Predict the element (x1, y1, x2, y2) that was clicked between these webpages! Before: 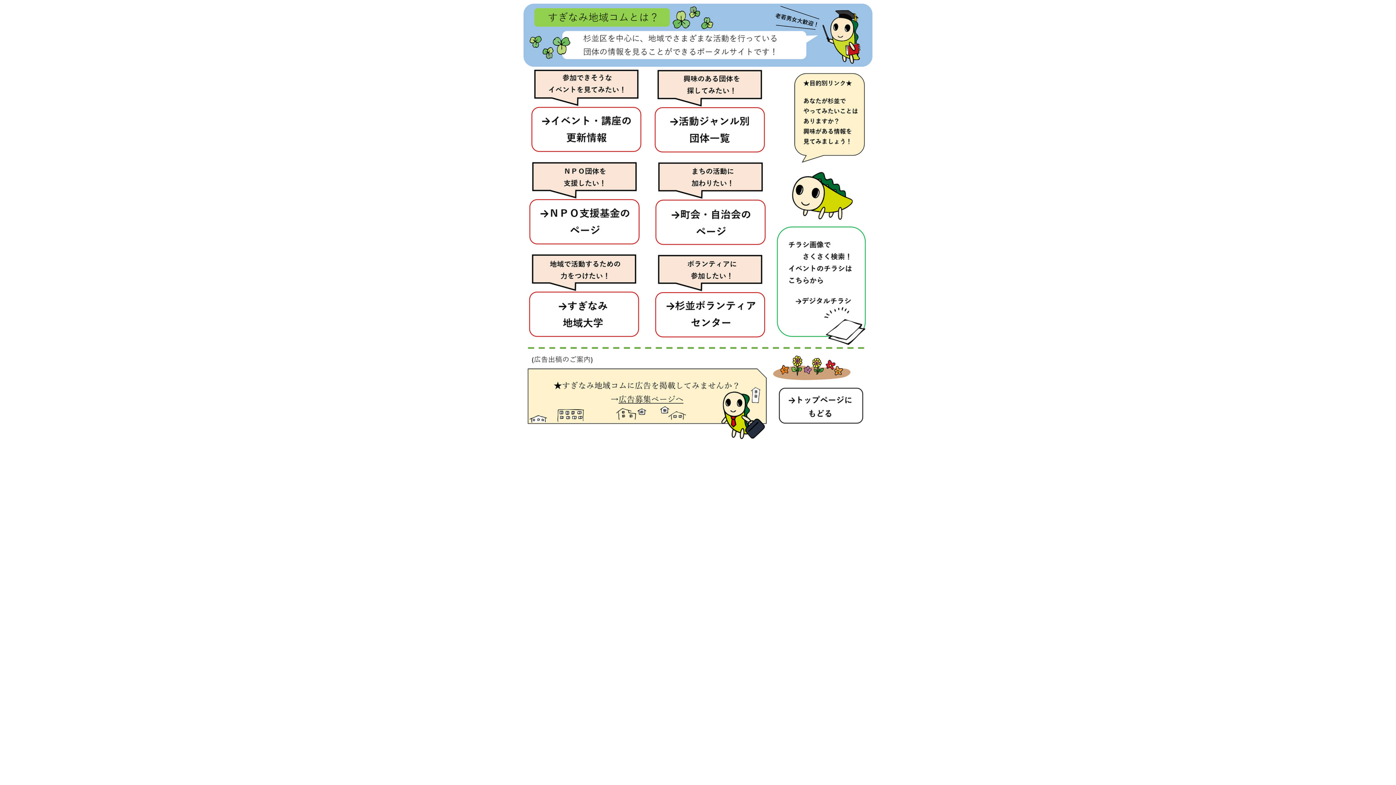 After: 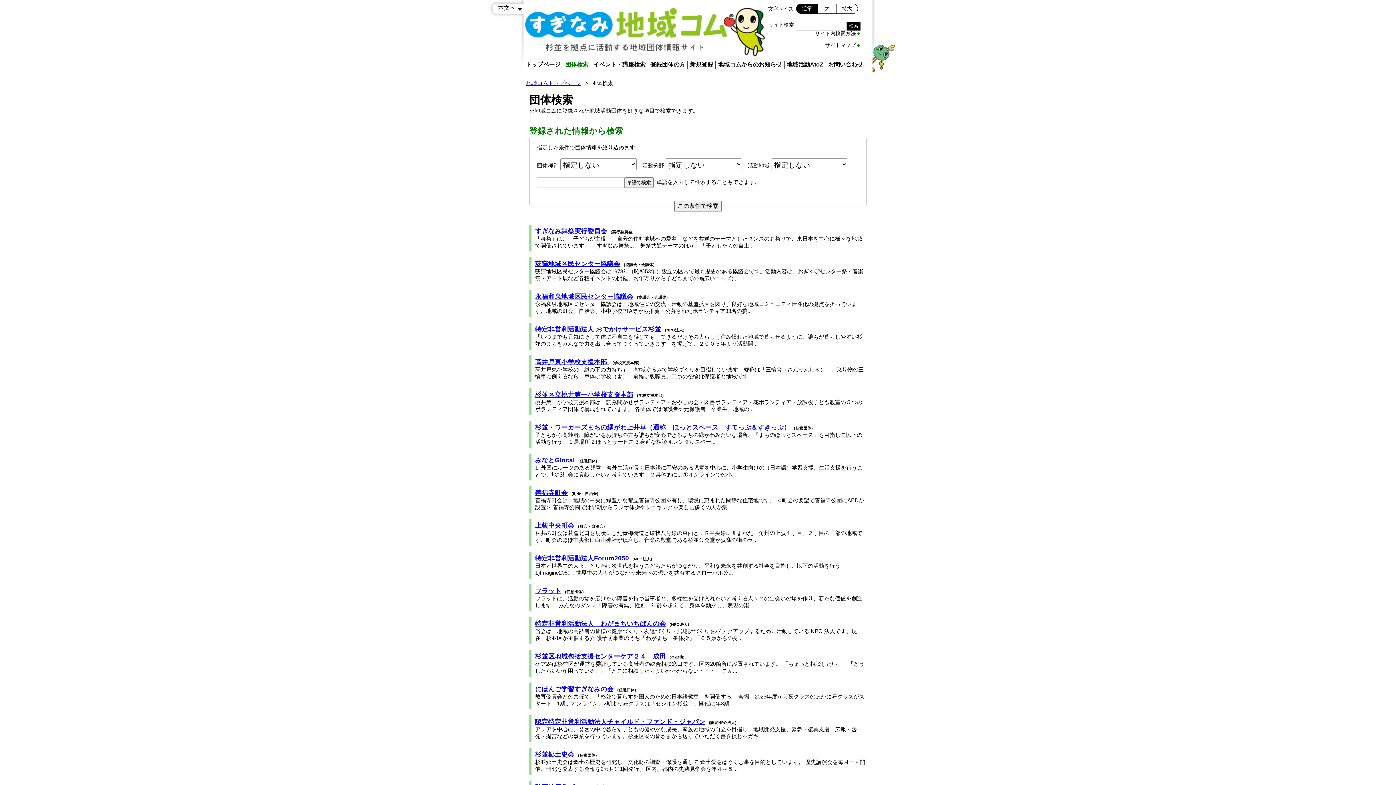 Action: bbox: (648, 68, 771, 158)